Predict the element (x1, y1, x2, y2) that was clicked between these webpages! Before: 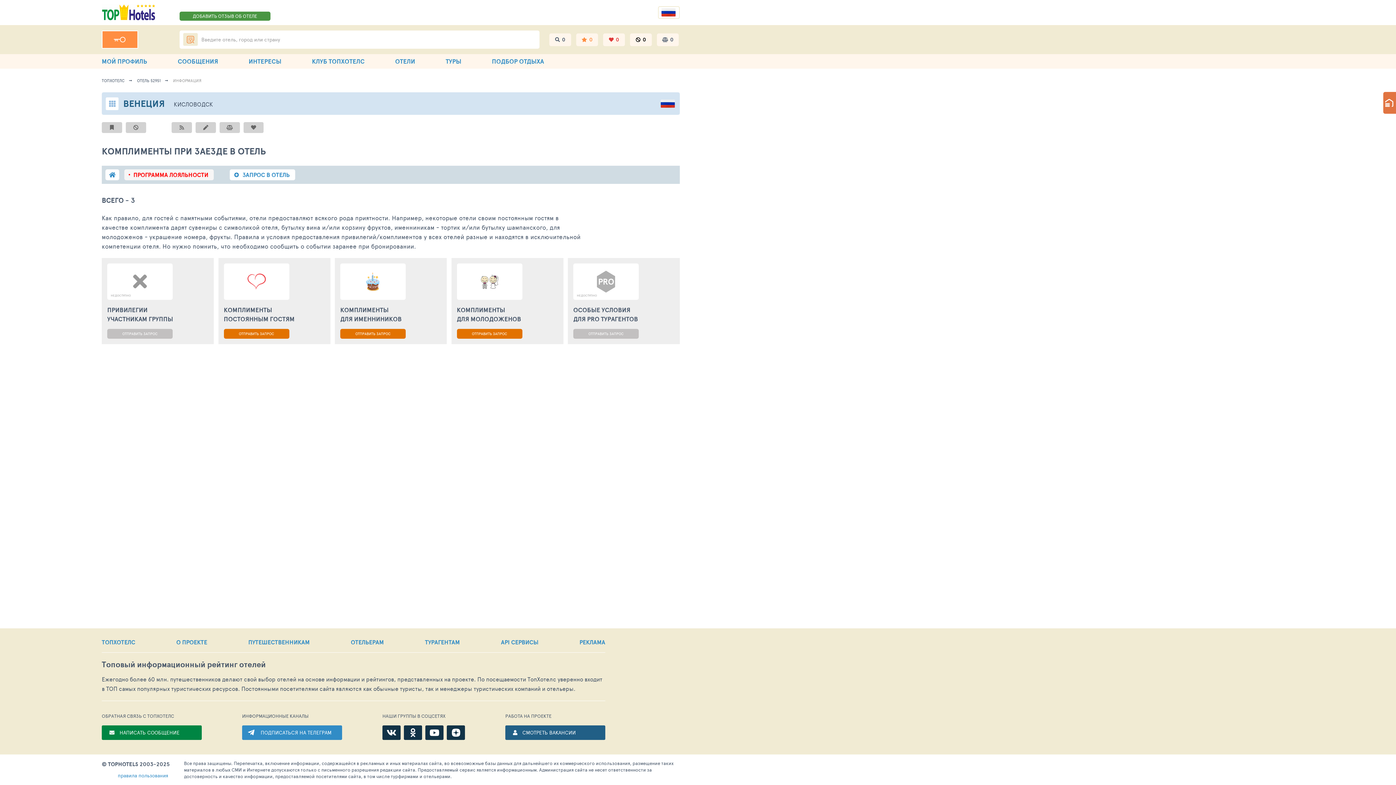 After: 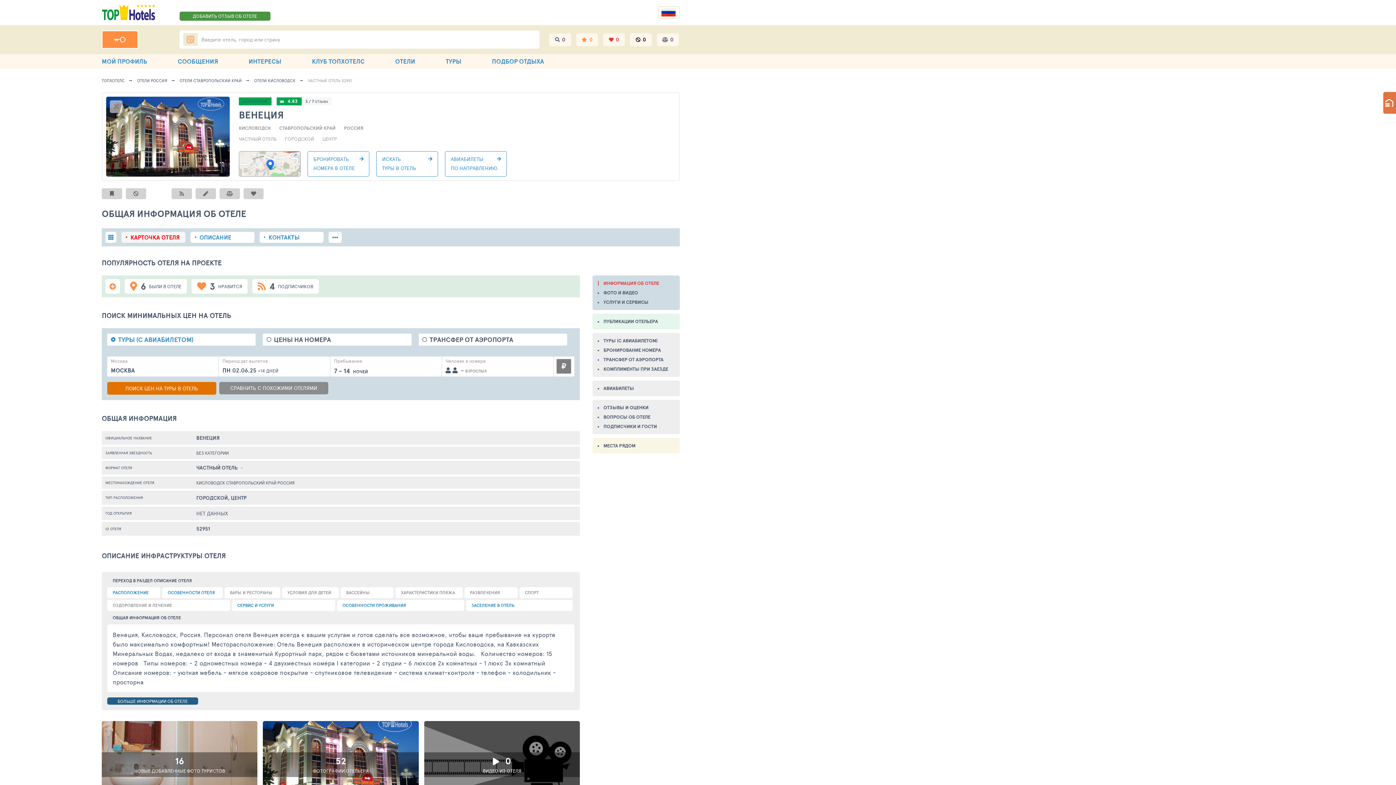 Action: bbox: (137, 72, 160, 88) label: ОТЕЛЬ 52951